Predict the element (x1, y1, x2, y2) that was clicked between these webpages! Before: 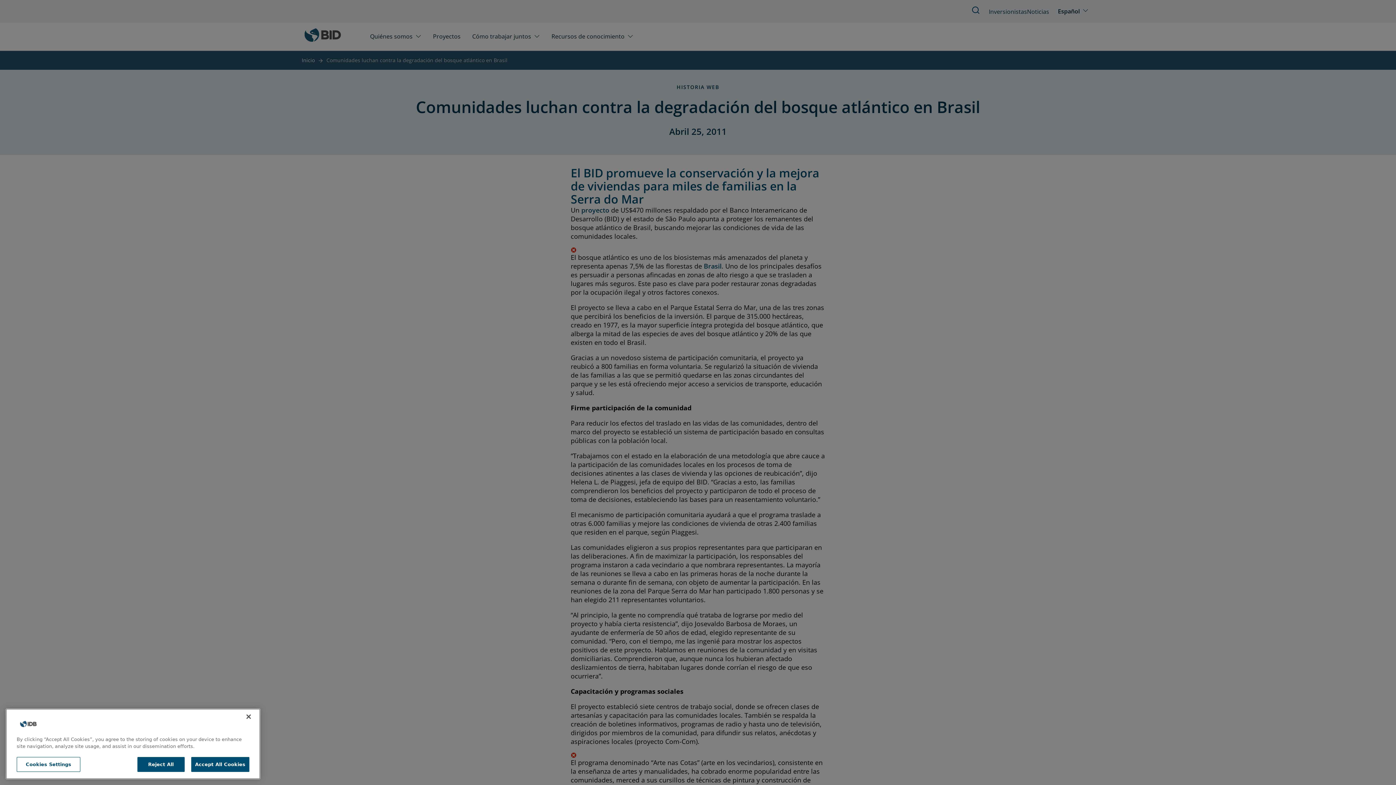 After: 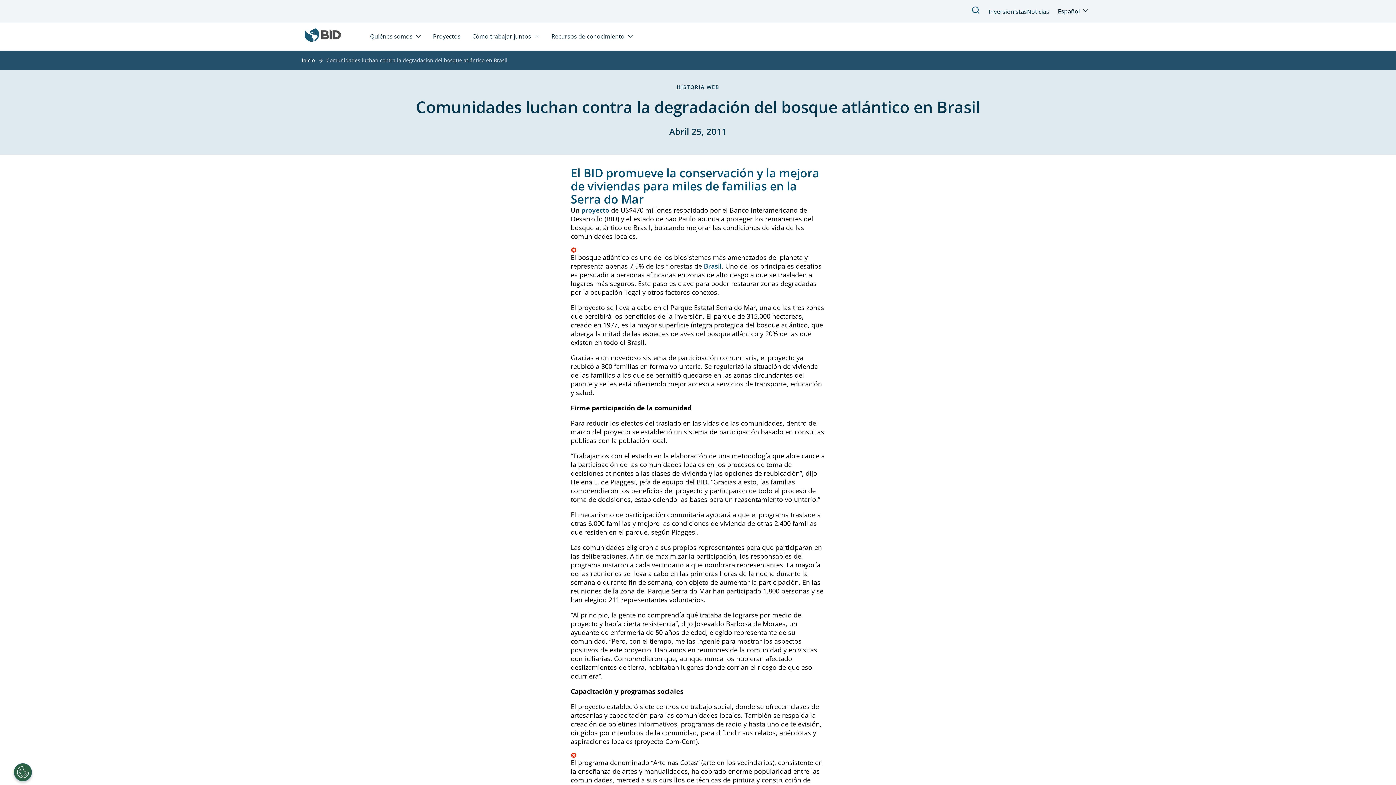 Action: bbox: (191, 761, 249, 776) label: Accept All Cookies